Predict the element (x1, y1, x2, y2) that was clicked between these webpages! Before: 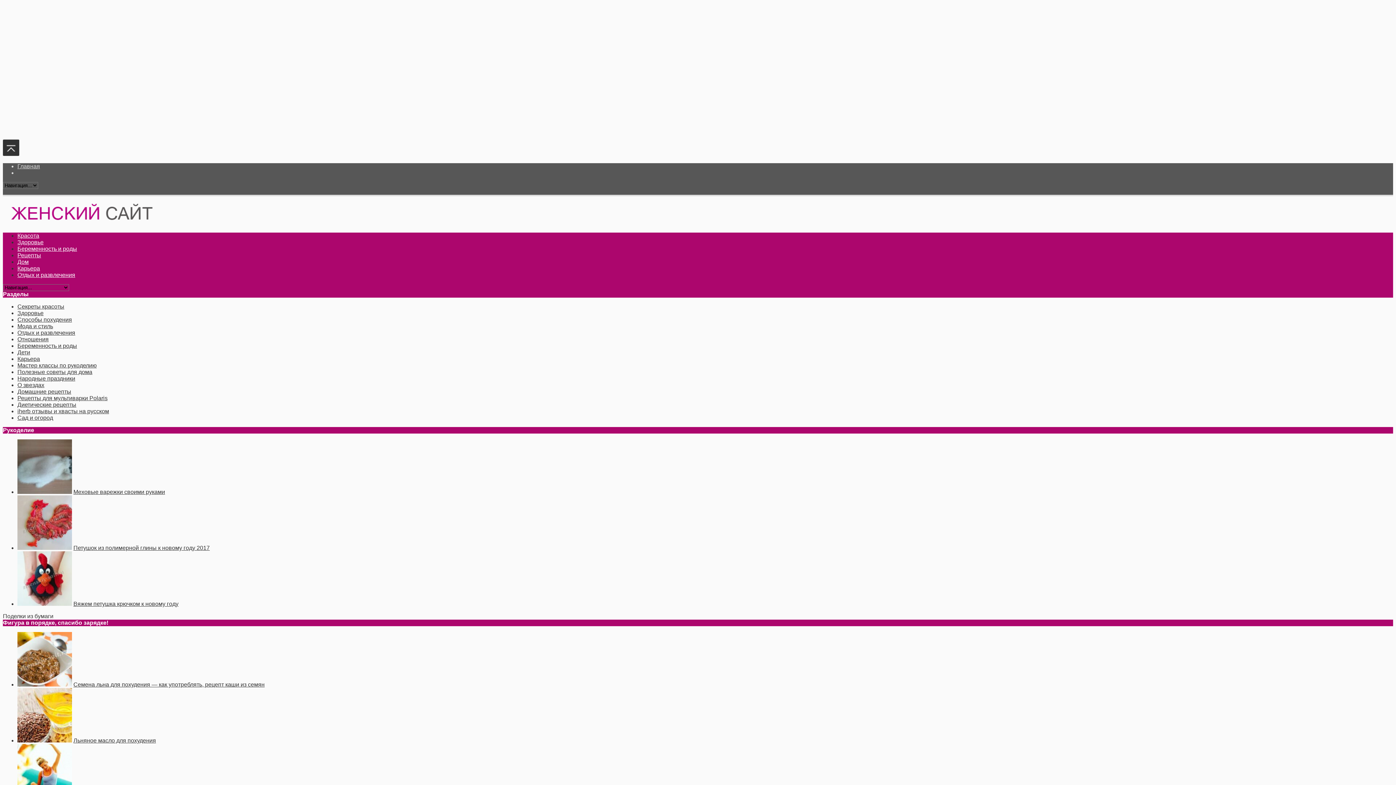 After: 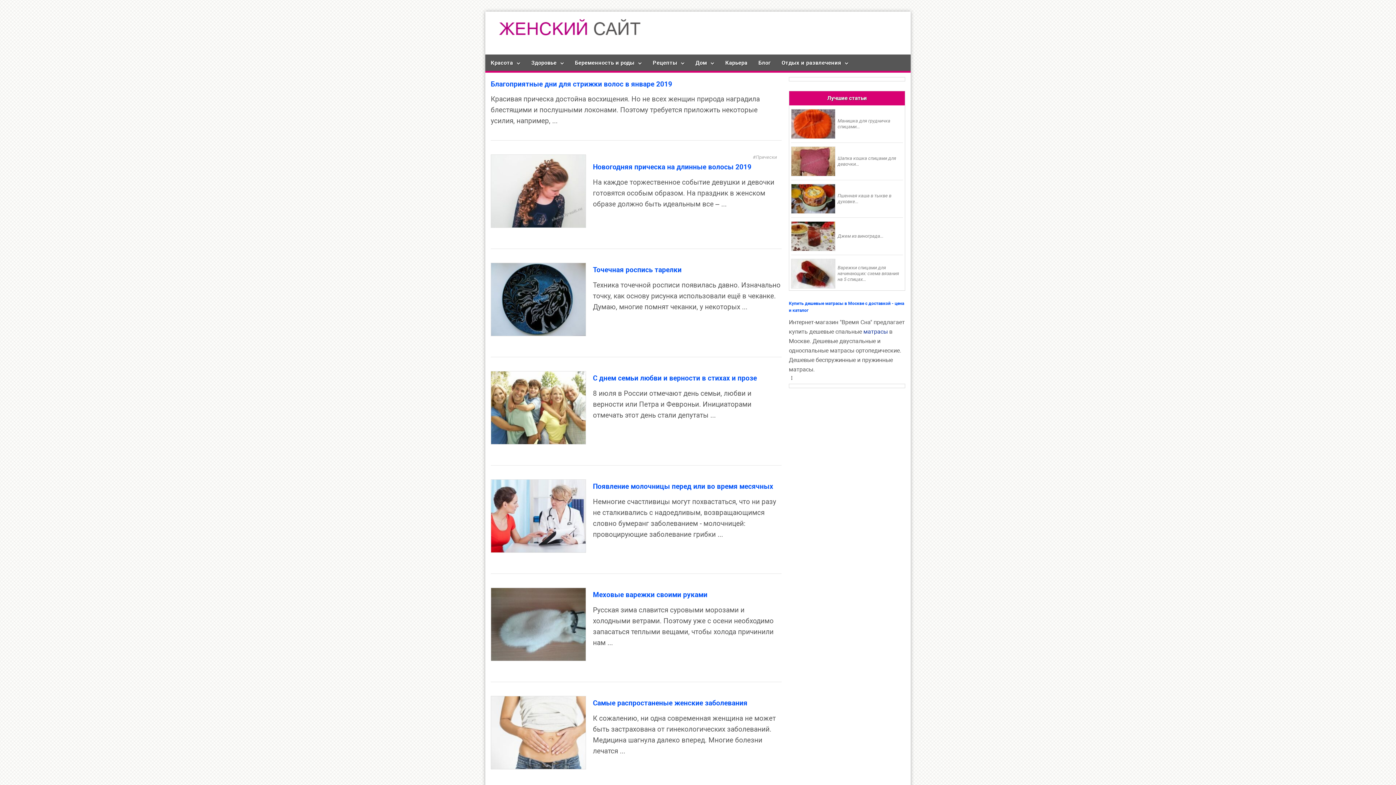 Action: bbox: (2, 220, 166, 226)